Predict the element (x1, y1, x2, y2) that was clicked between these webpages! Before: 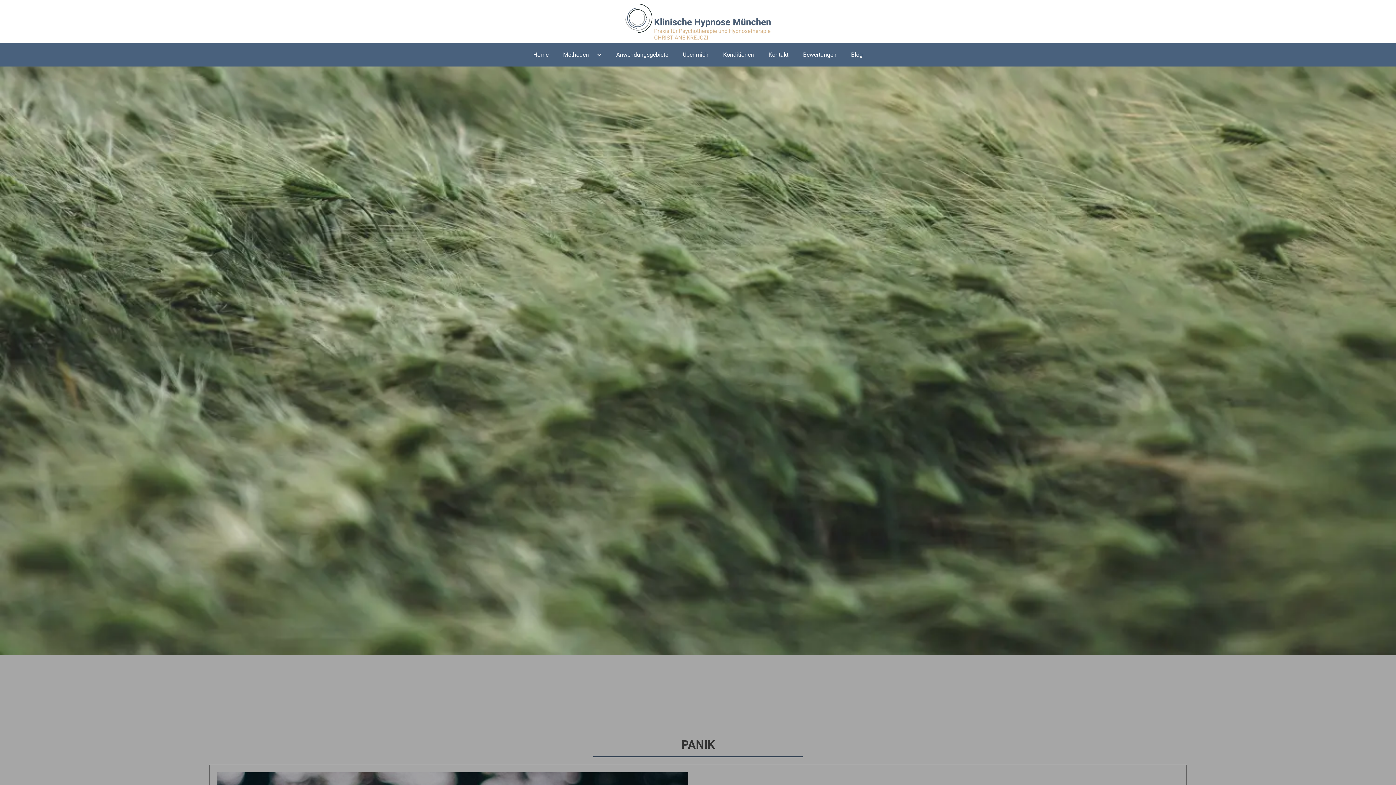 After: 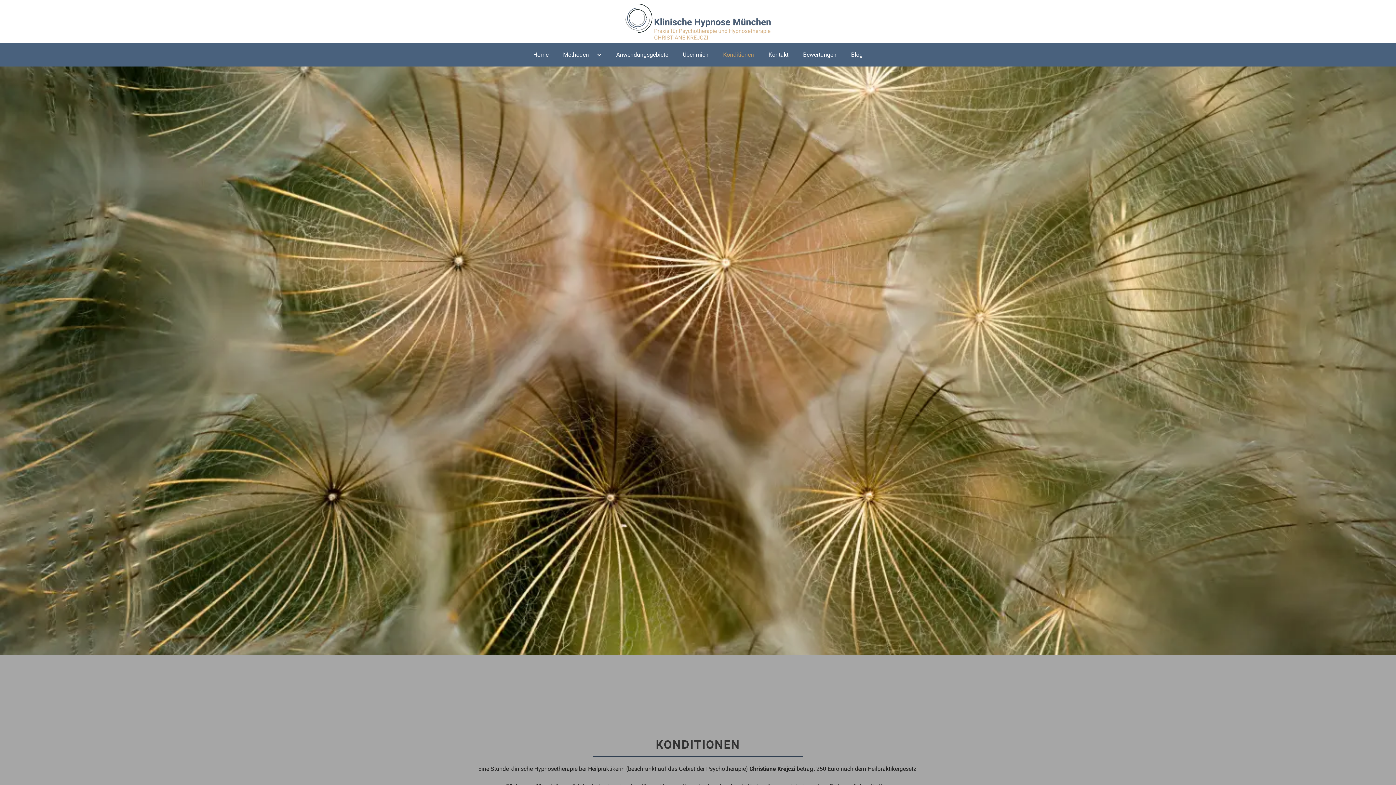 Action: bbox: (716, 43, 761, 66) label: Konditionen